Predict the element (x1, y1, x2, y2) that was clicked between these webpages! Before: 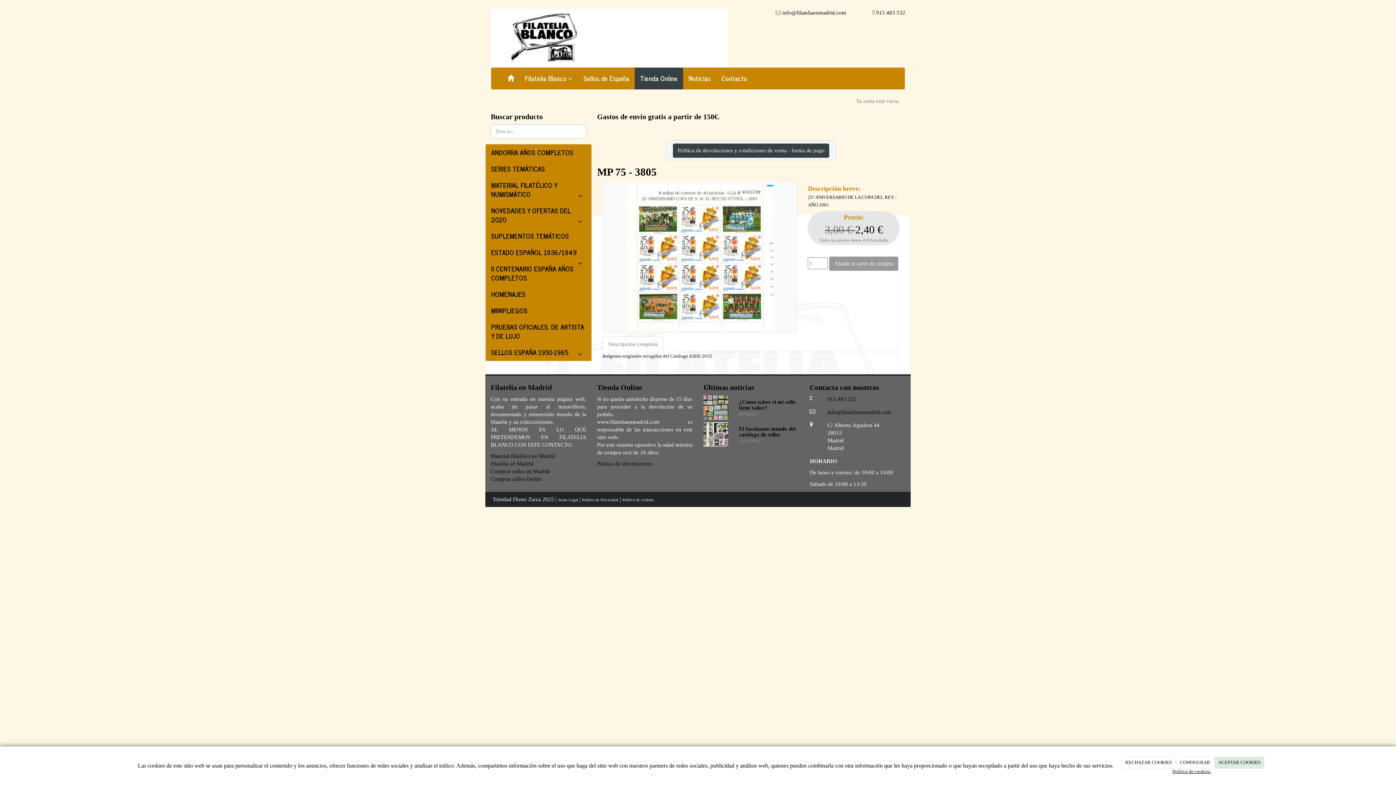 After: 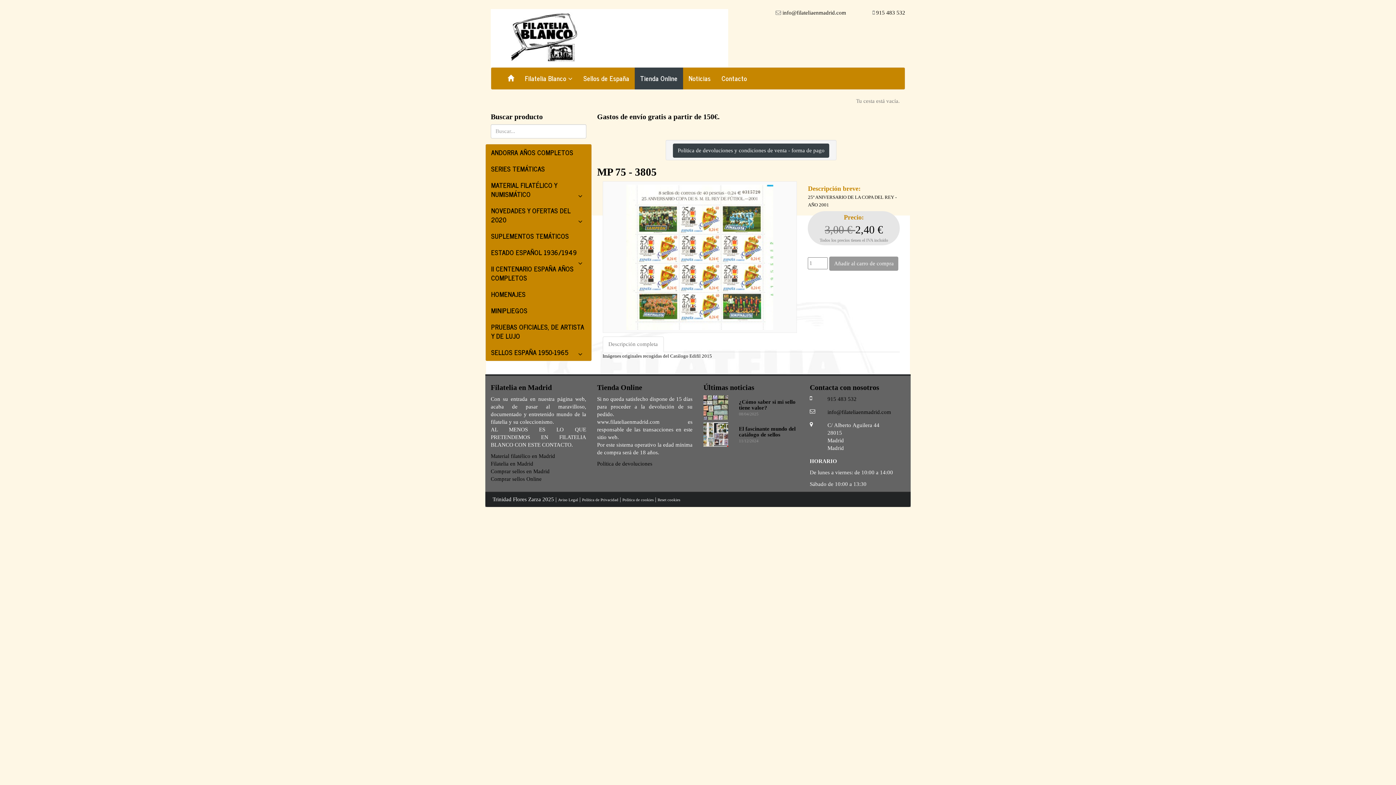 Action: bbox: (1215, 757, 1264, 768) label: ACEPTAR COOKIES